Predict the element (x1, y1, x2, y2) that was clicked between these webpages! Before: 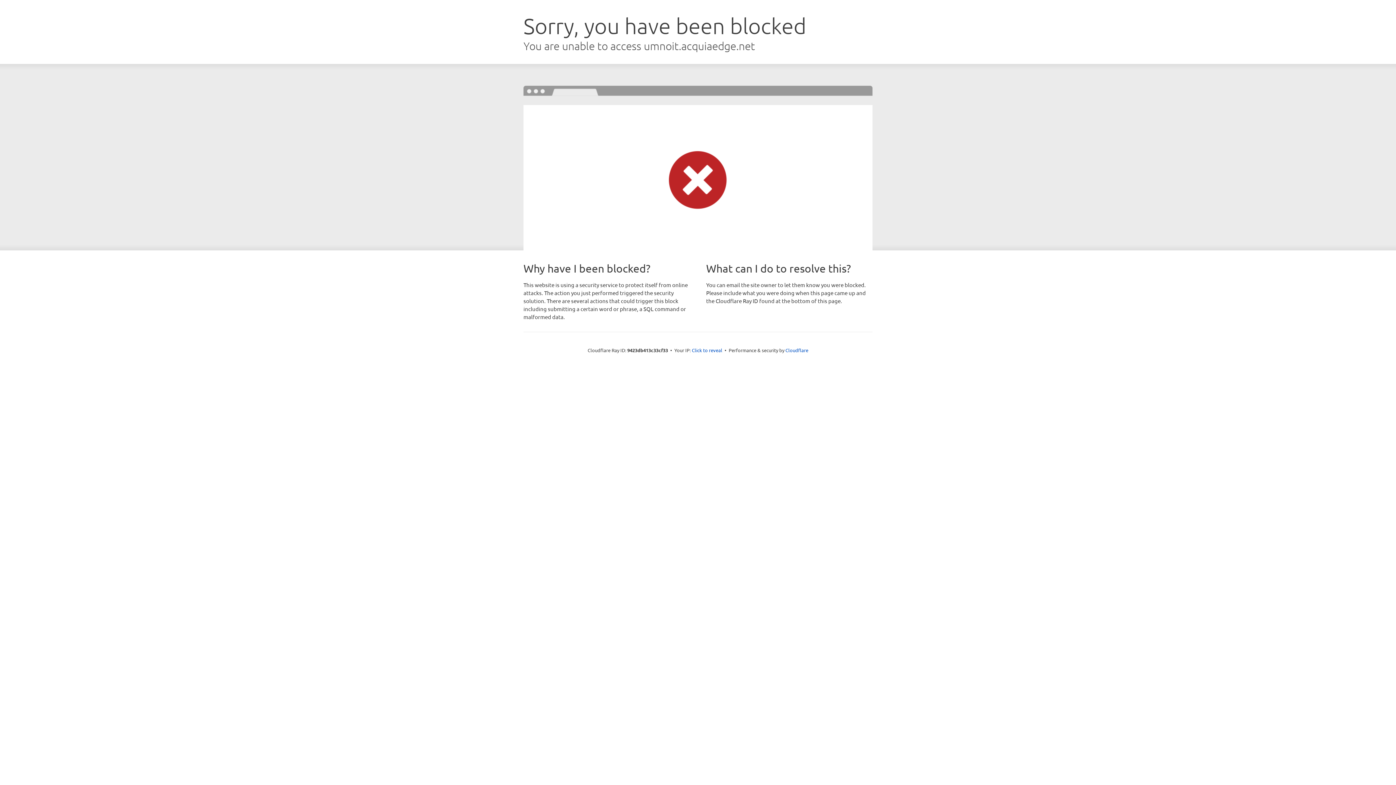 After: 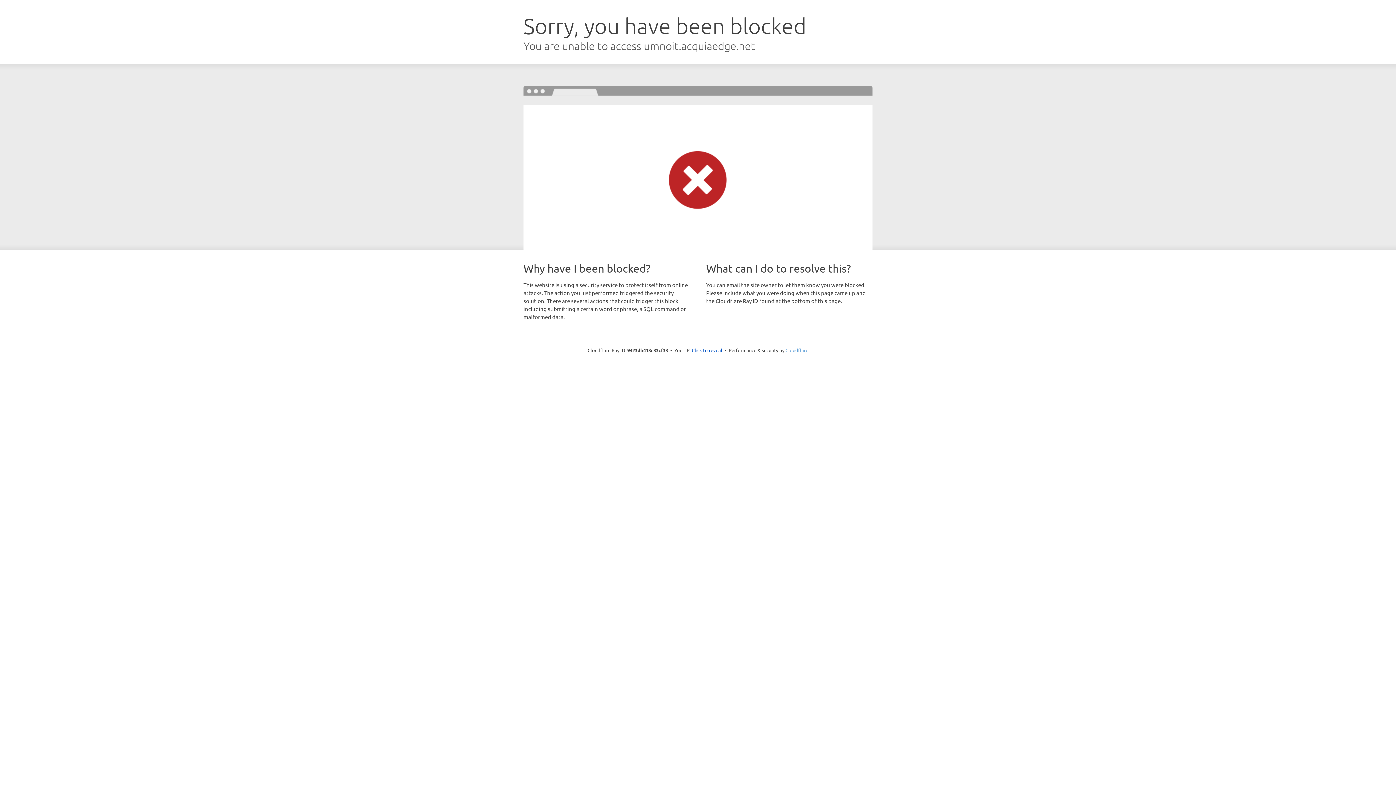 Action: bbox: (785, 347, 808, 353) label: Cloudflare